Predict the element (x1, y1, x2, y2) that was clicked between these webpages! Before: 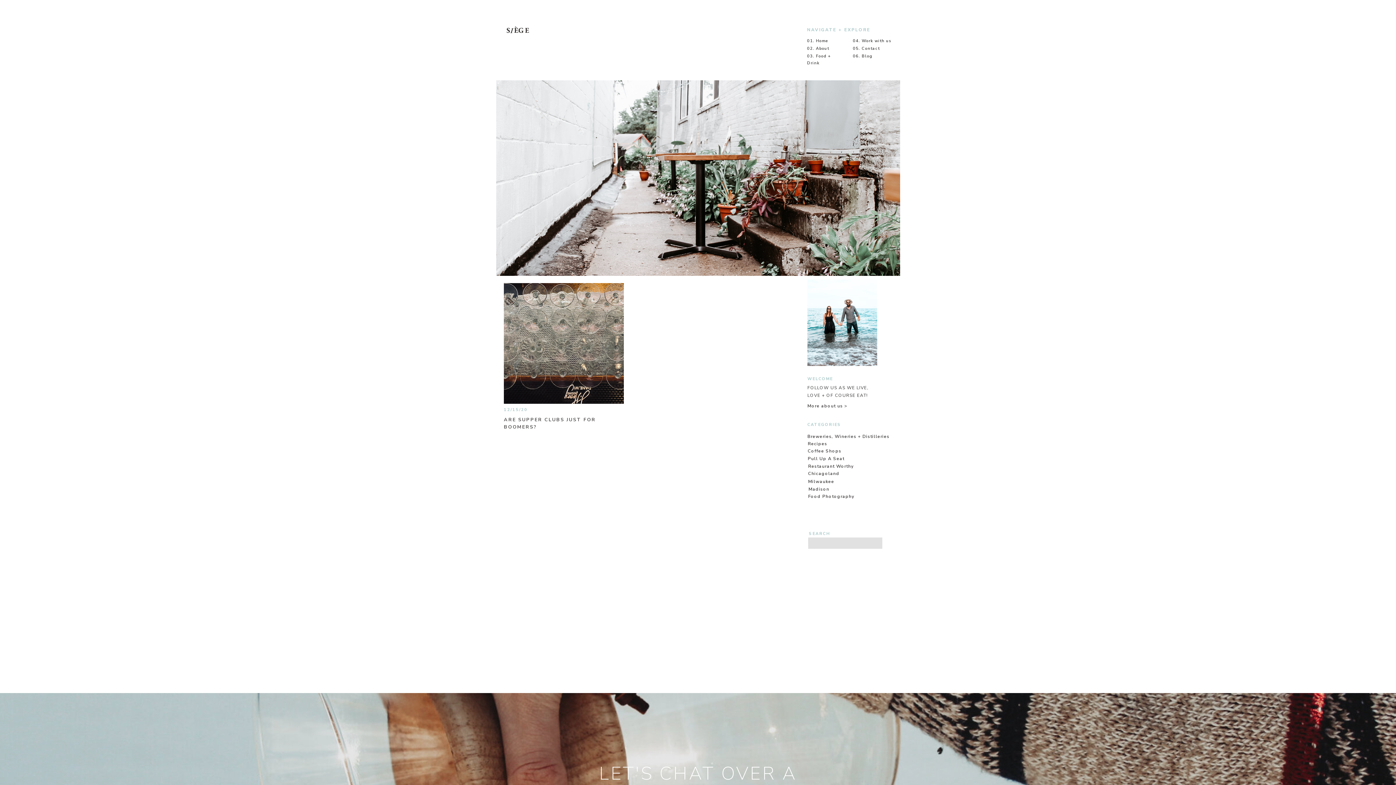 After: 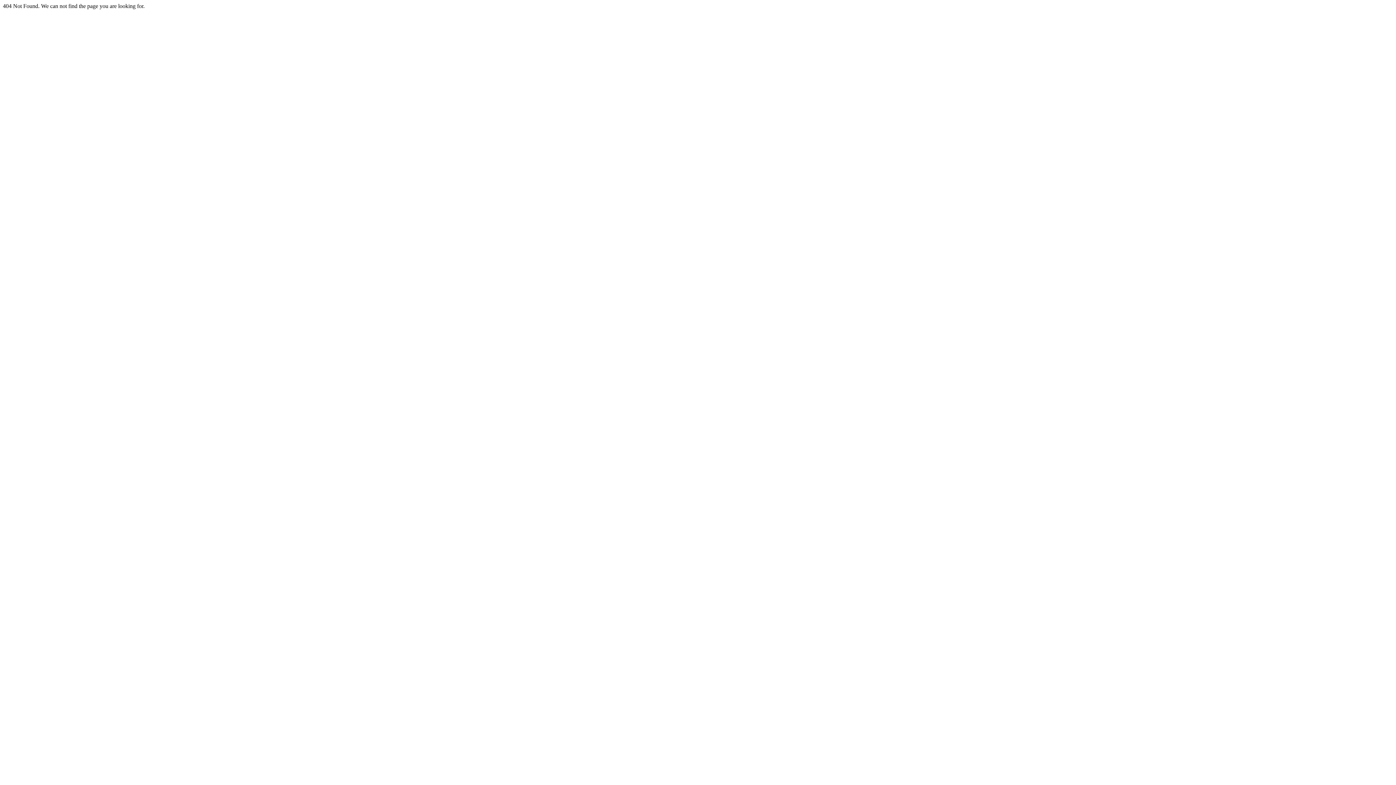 Action: bbox: (808, 440, 876, 448) label: Recipes